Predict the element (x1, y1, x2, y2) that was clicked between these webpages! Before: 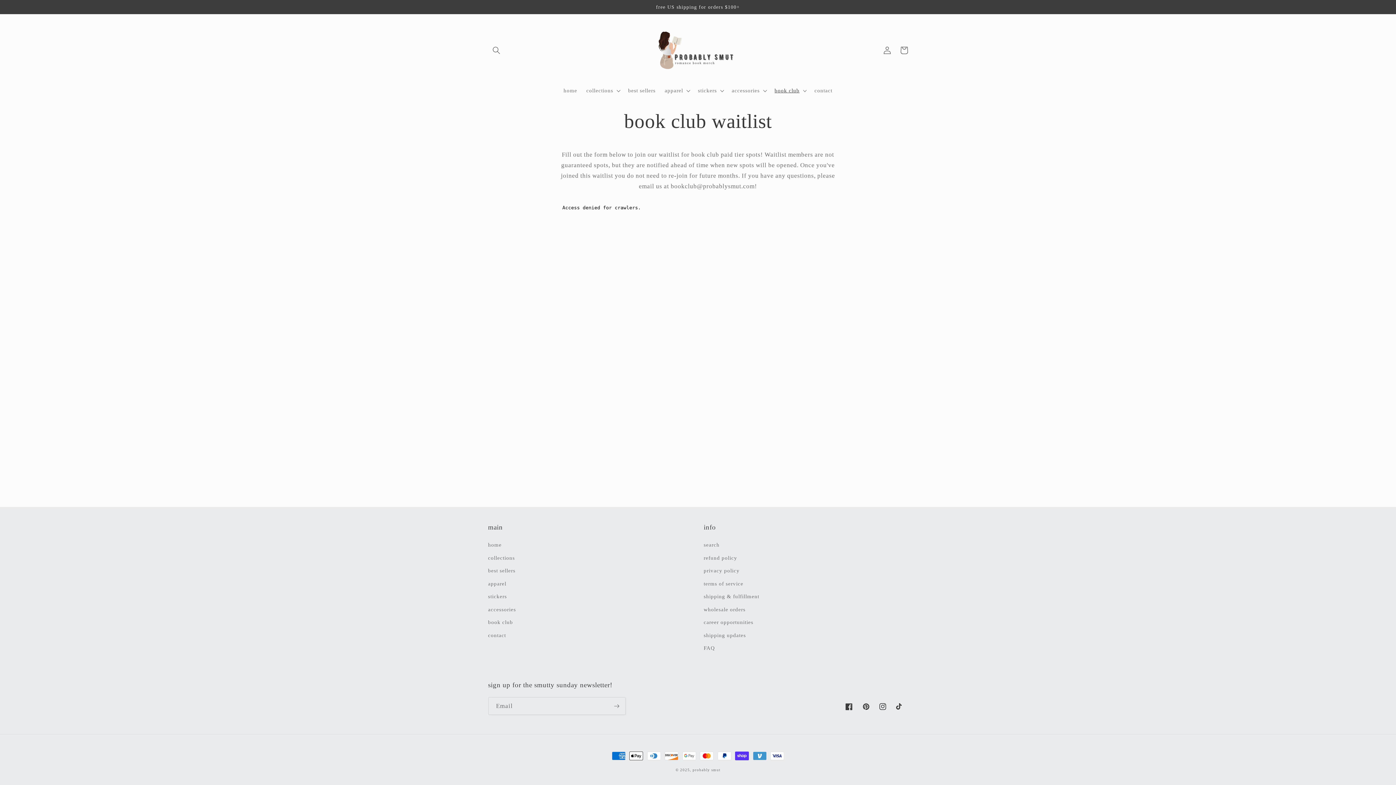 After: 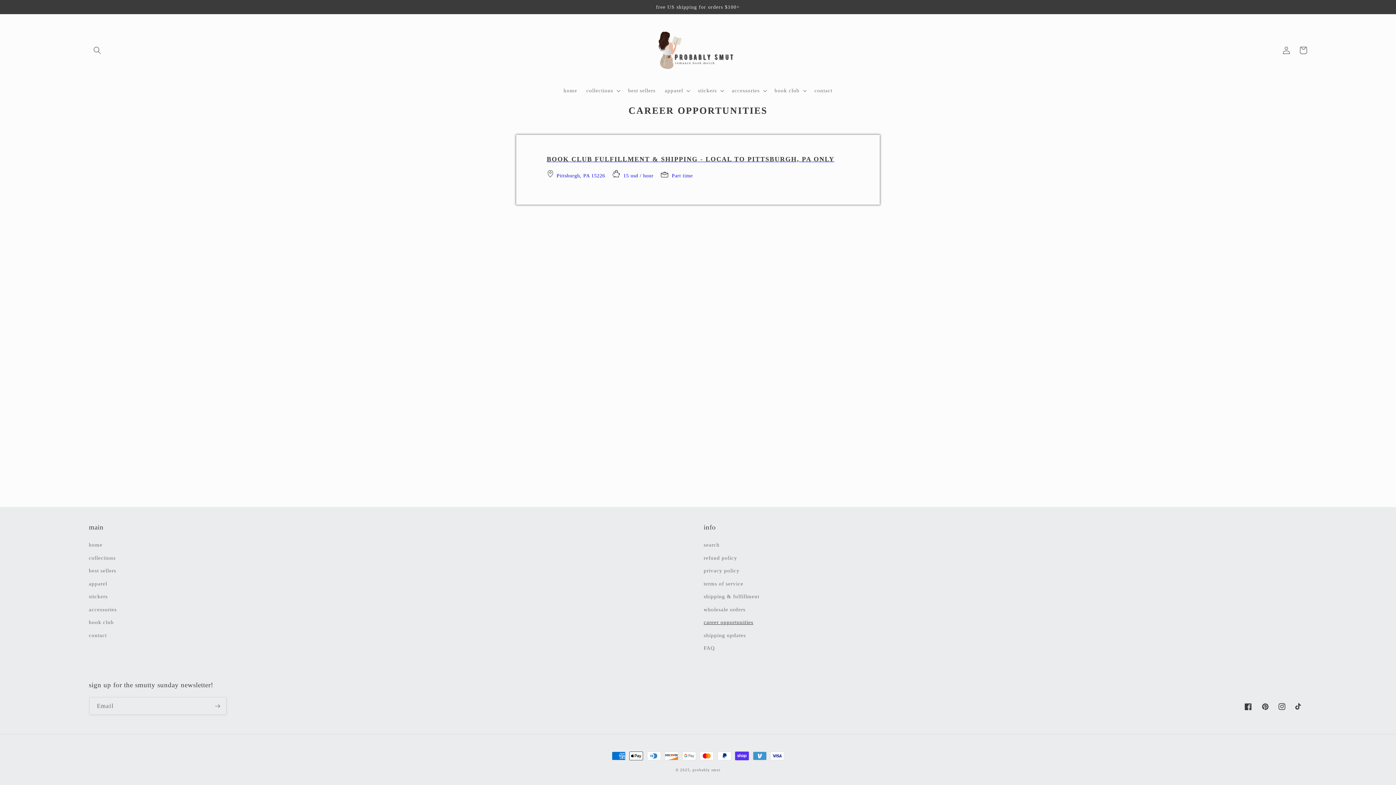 Action: bbox: (703, 616, 753, 629) label: career opportunities